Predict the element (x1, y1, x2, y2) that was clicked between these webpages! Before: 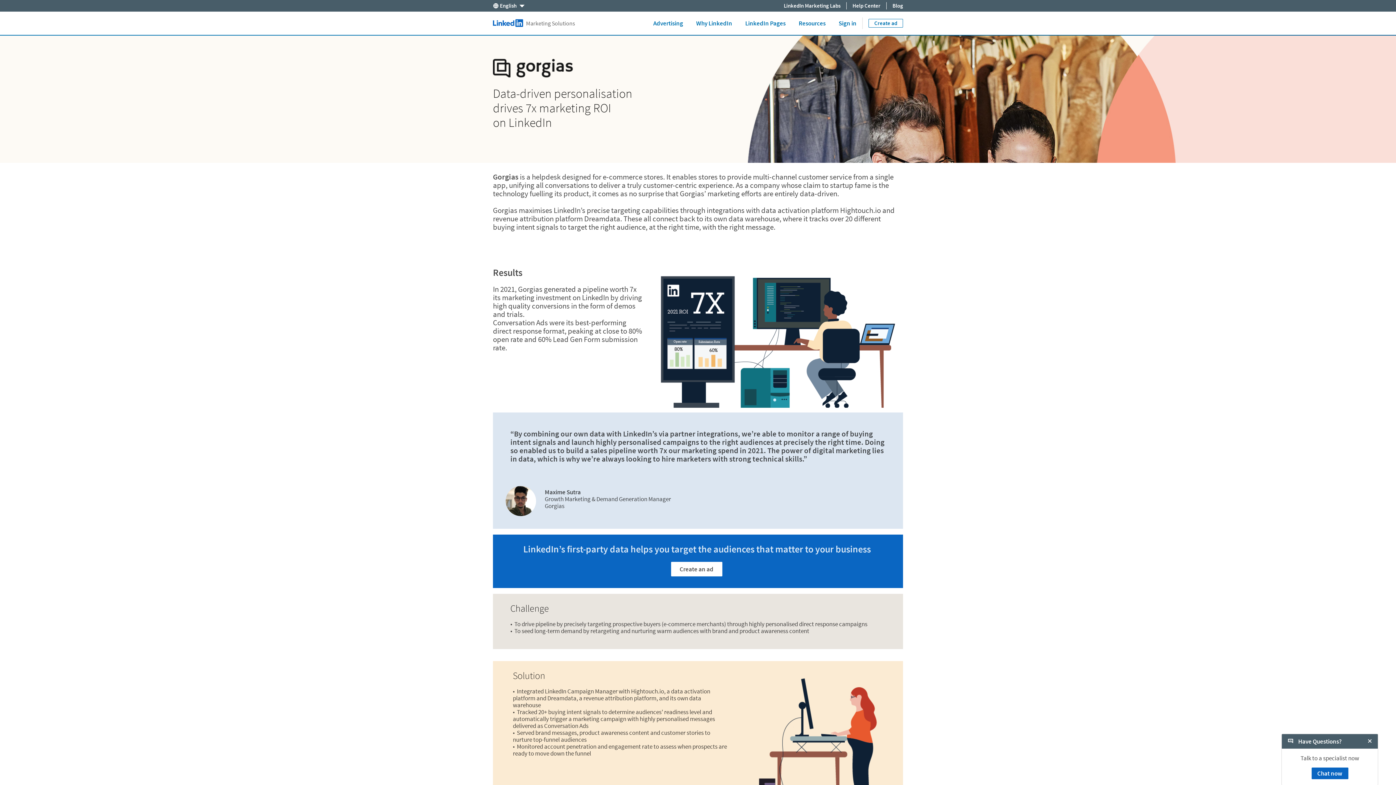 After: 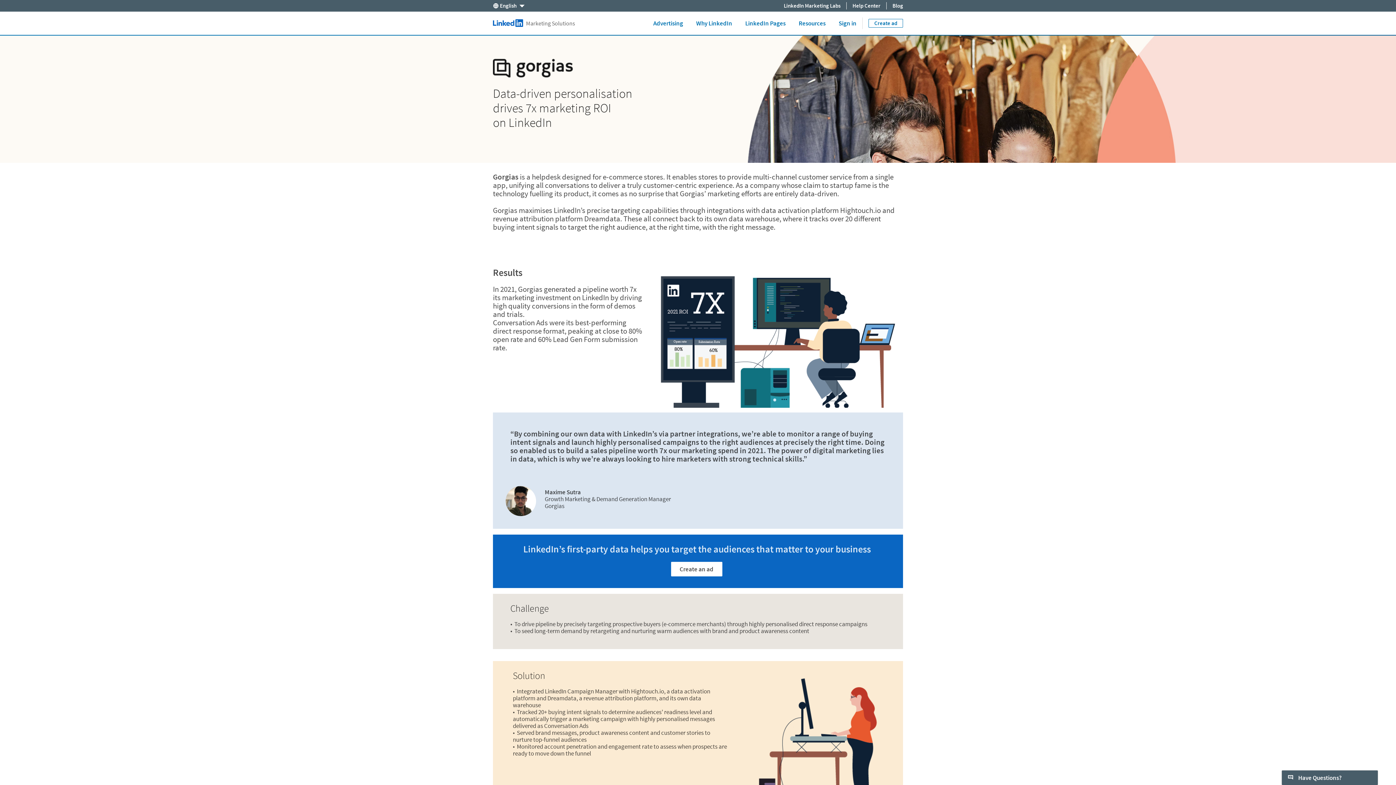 Action: label: Close Chat bbox: (1365, 733, 1375, 741)